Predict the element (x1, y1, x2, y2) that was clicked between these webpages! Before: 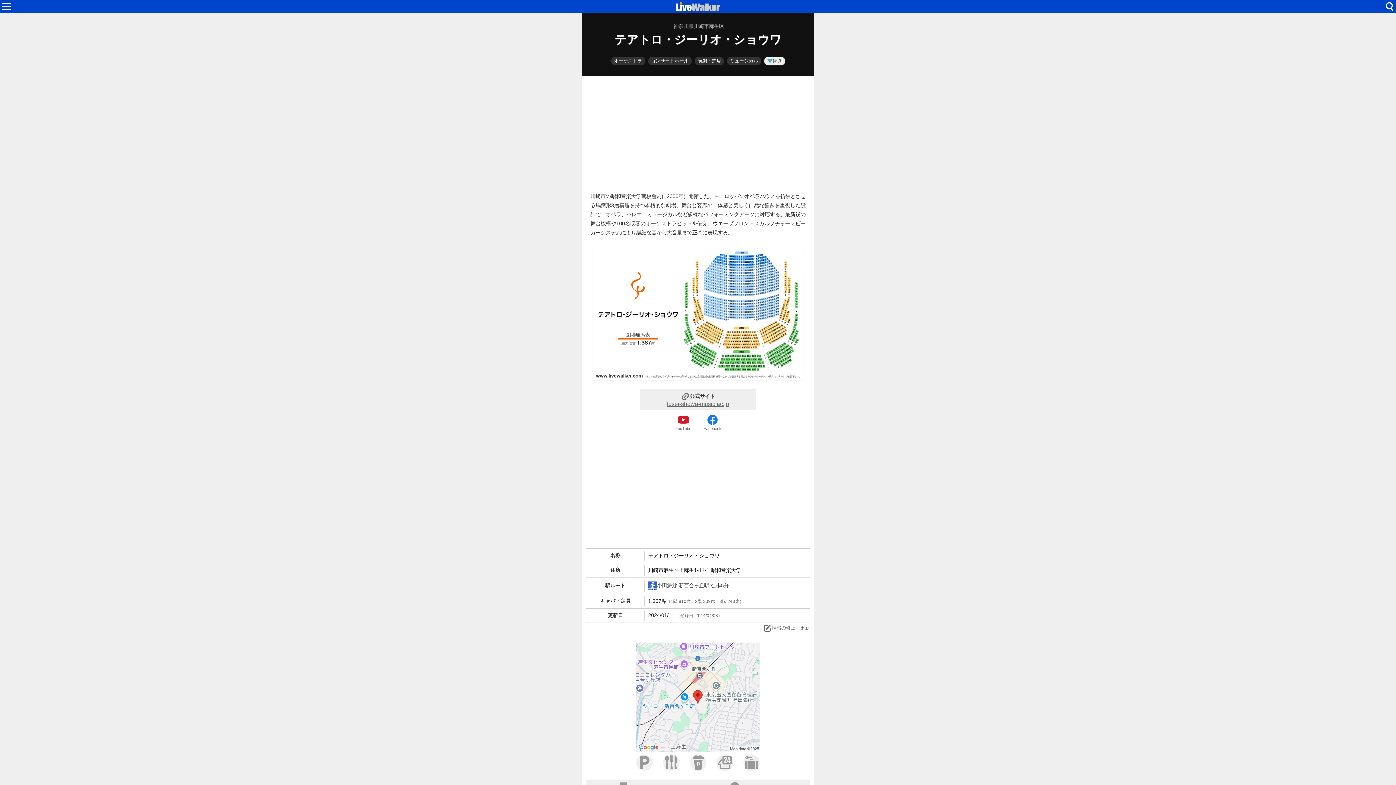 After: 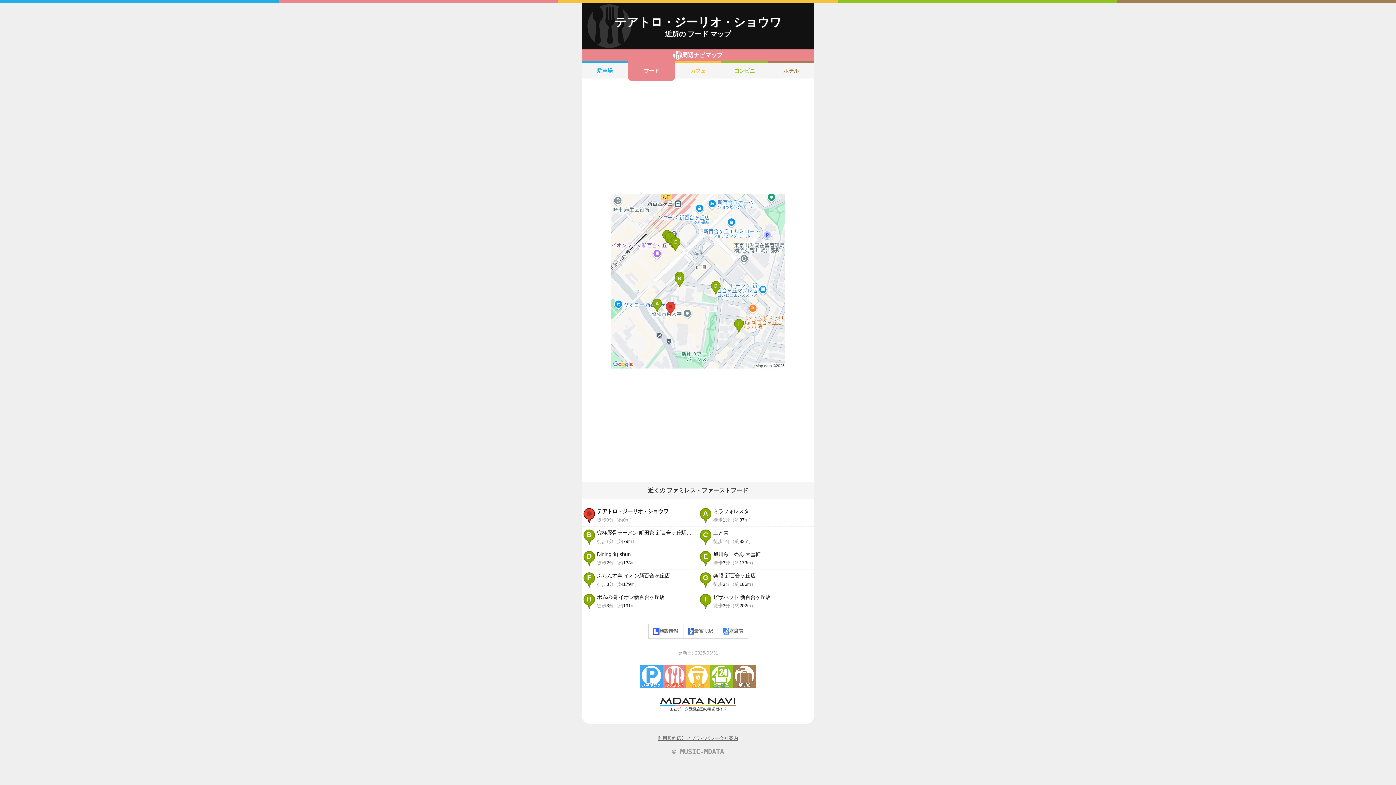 Action: bbox: (663, 754, 679, 771) label: ファミレス